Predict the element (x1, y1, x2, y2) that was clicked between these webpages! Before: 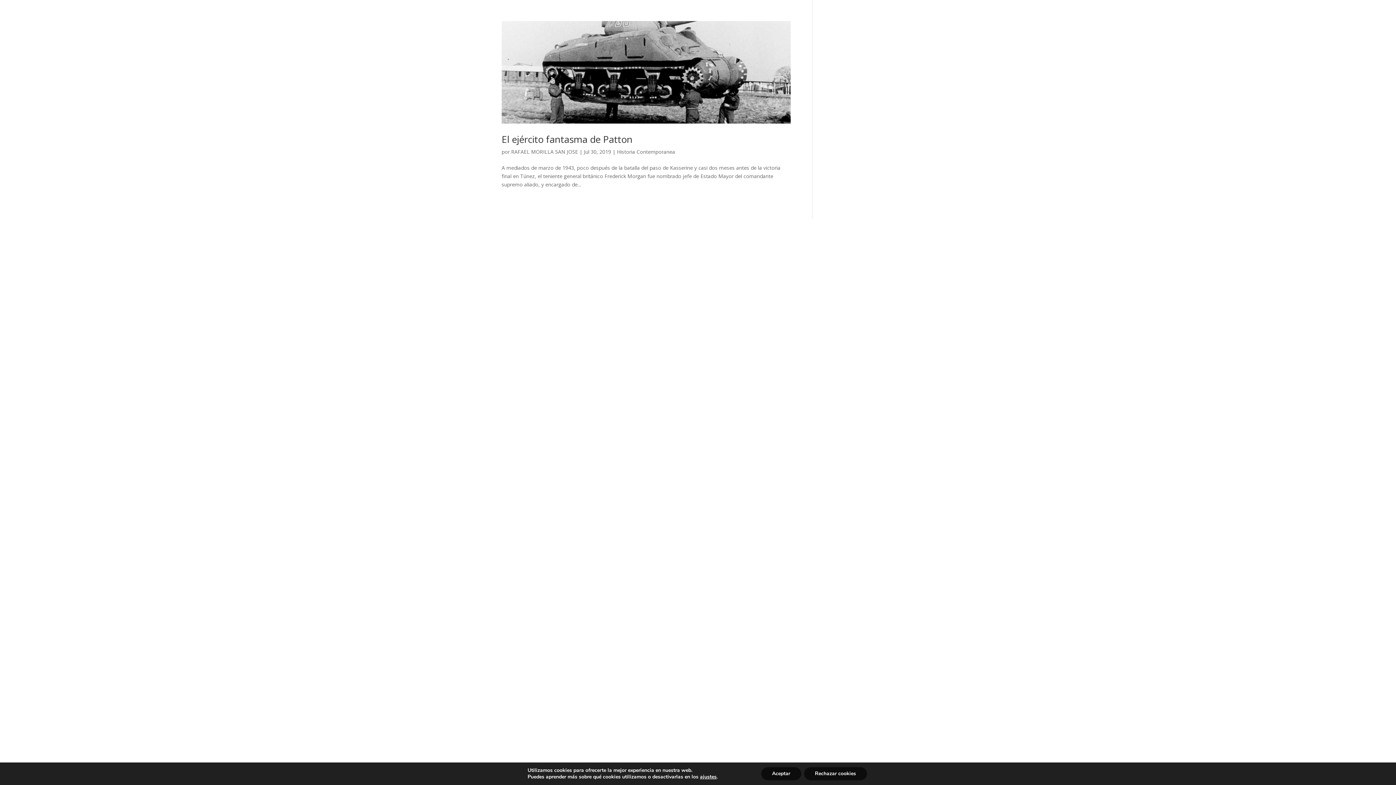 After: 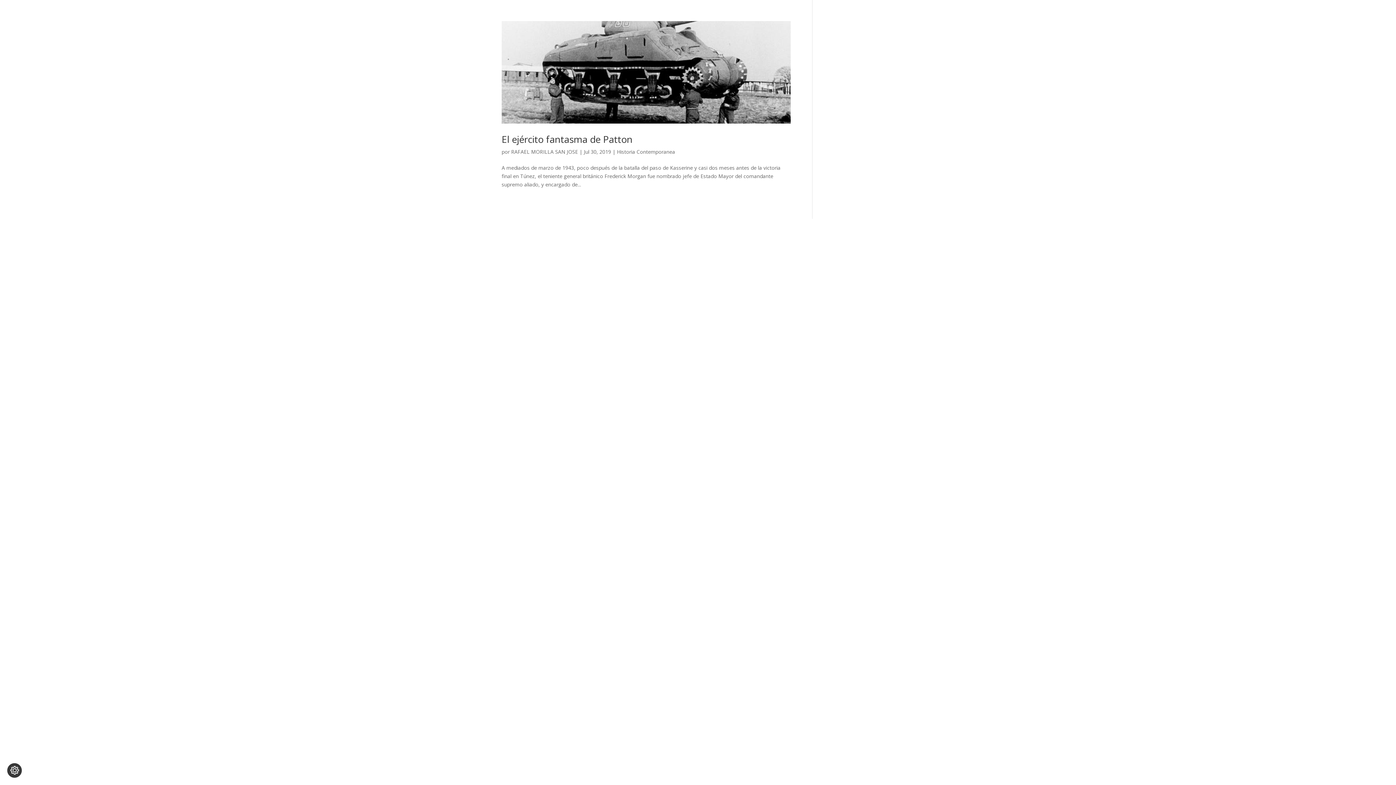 Action: bbox: (761, 767, 801, 780) label: Aceptar